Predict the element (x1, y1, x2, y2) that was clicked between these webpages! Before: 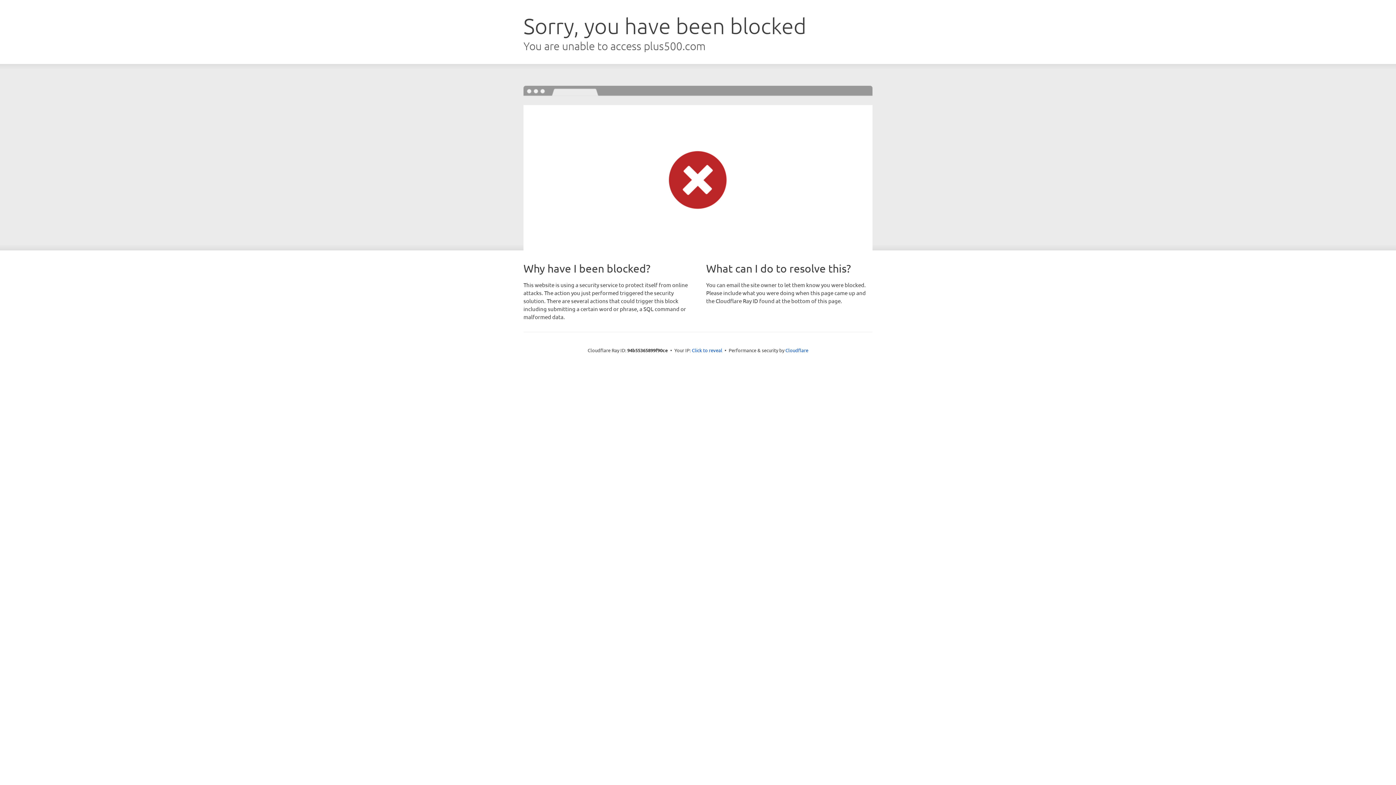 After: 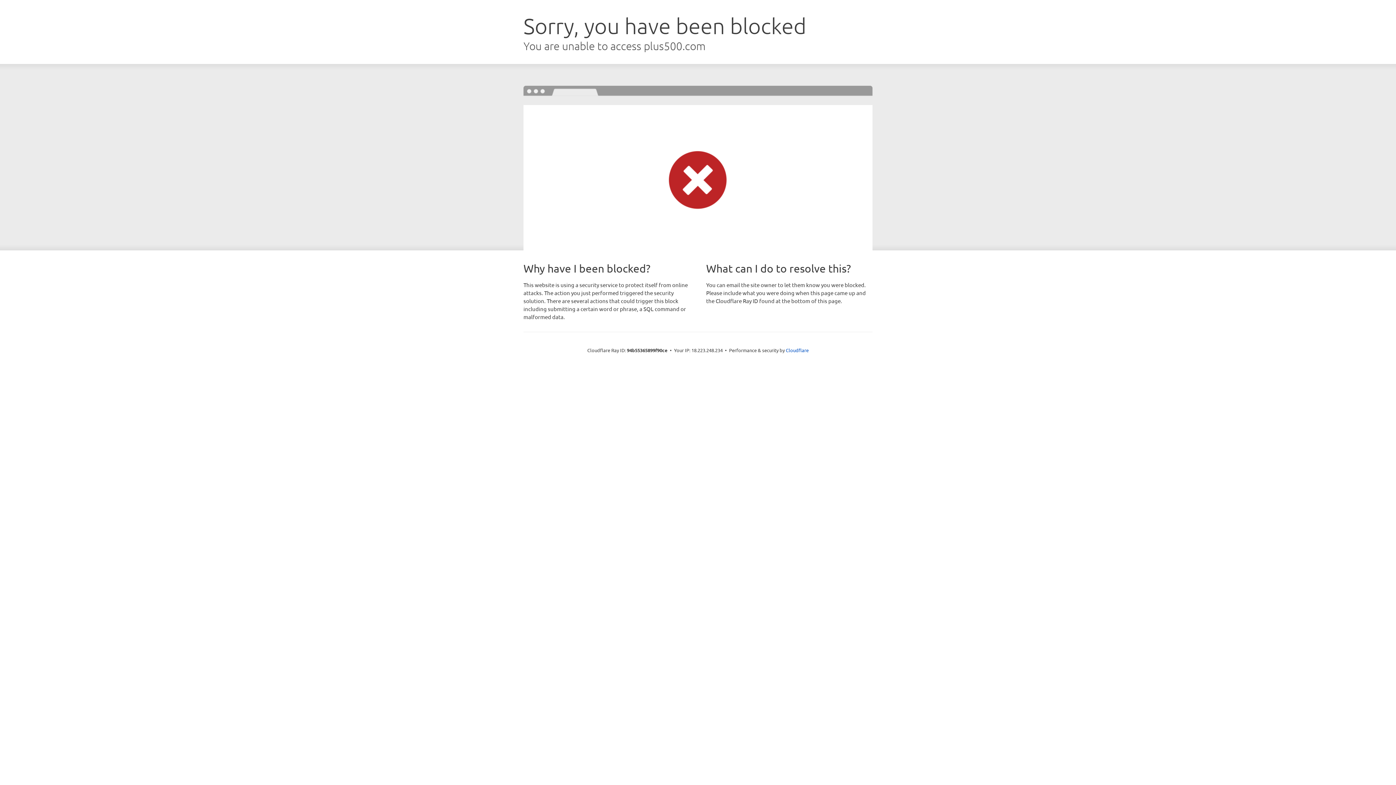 Action: label: Click to reveal bbox: (692, 346, 722, 353)